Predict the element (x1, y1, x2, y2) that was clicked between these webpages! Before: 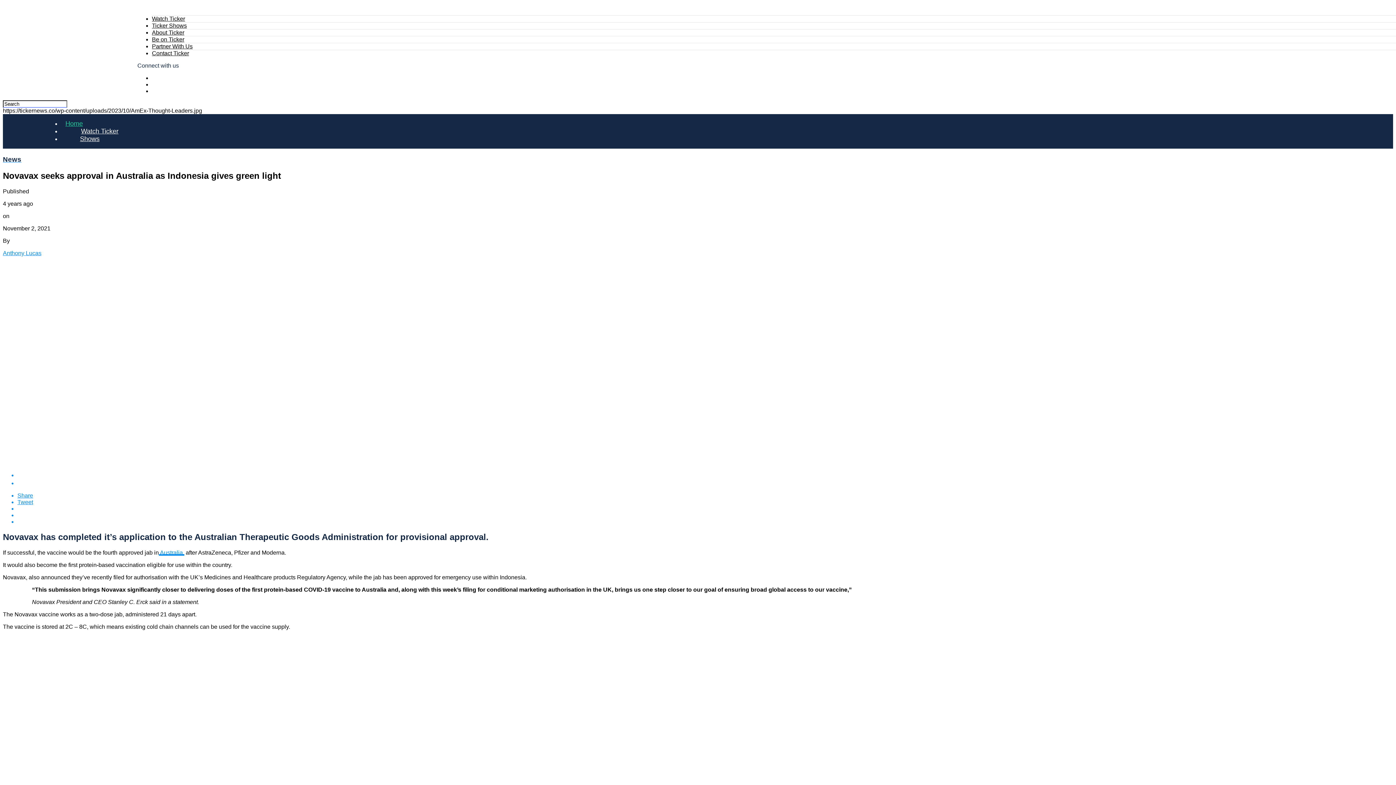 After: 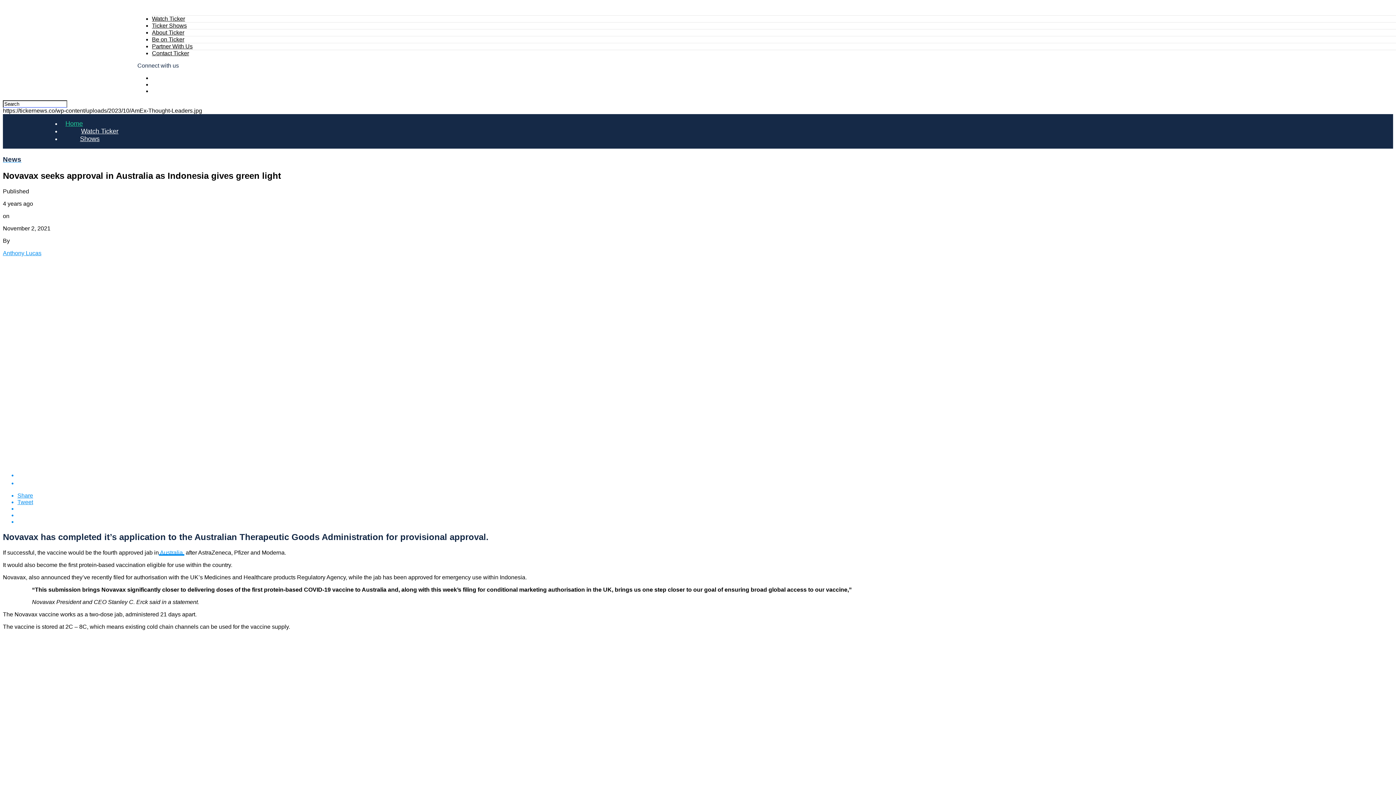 Action: bbox: (17, 499, 1393, 505) label: Tweet